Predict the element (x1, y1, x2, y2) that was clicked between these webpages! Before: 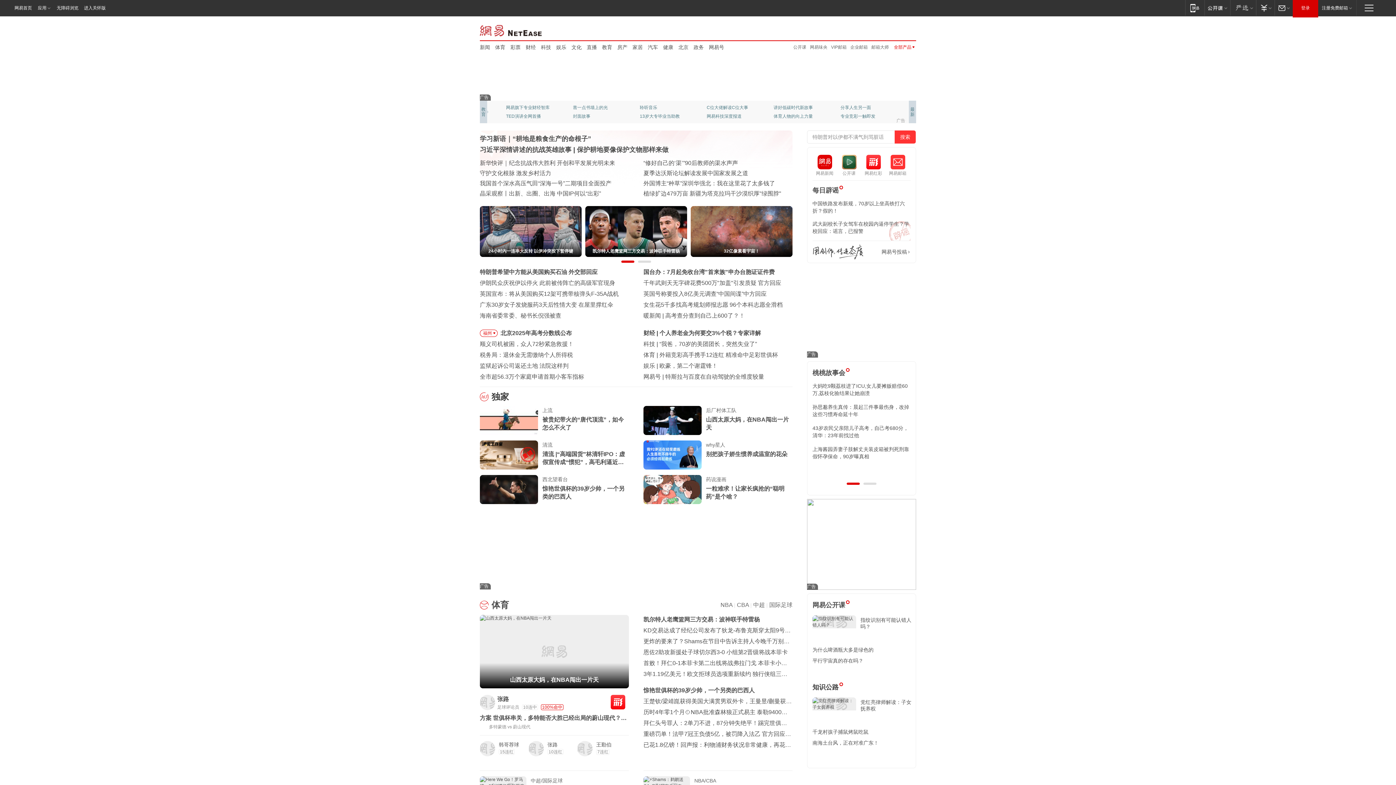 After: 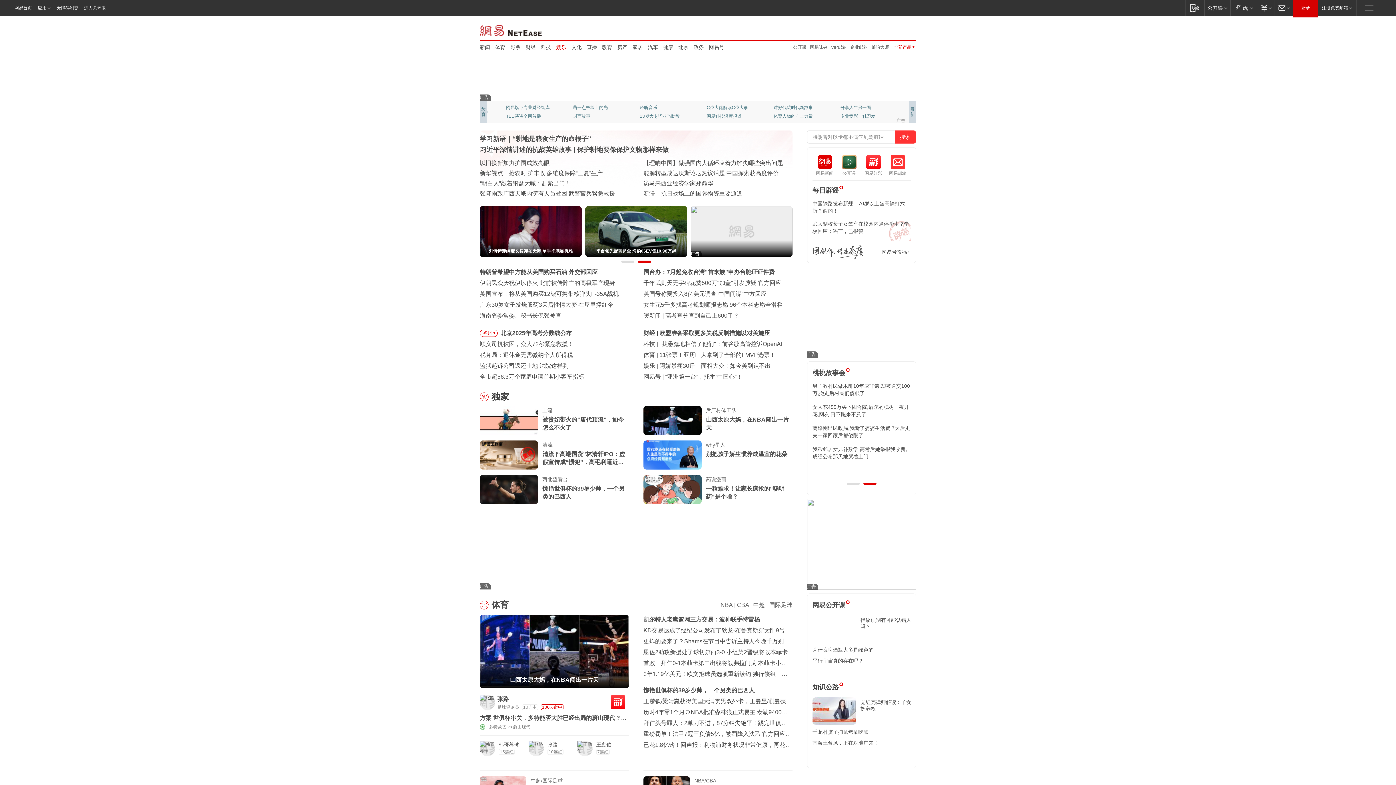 Action: label: 娱乐 bbox: (556, 43, 566, 50)